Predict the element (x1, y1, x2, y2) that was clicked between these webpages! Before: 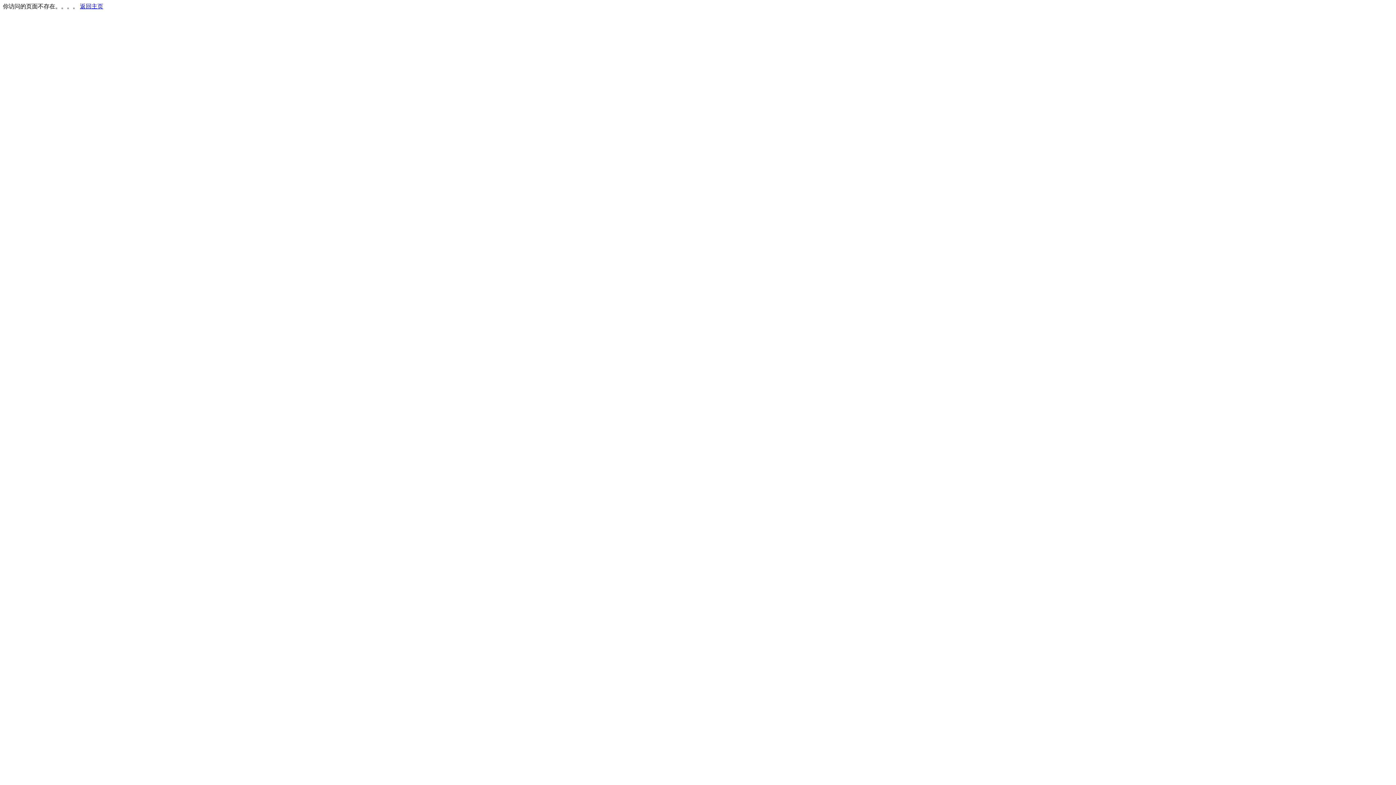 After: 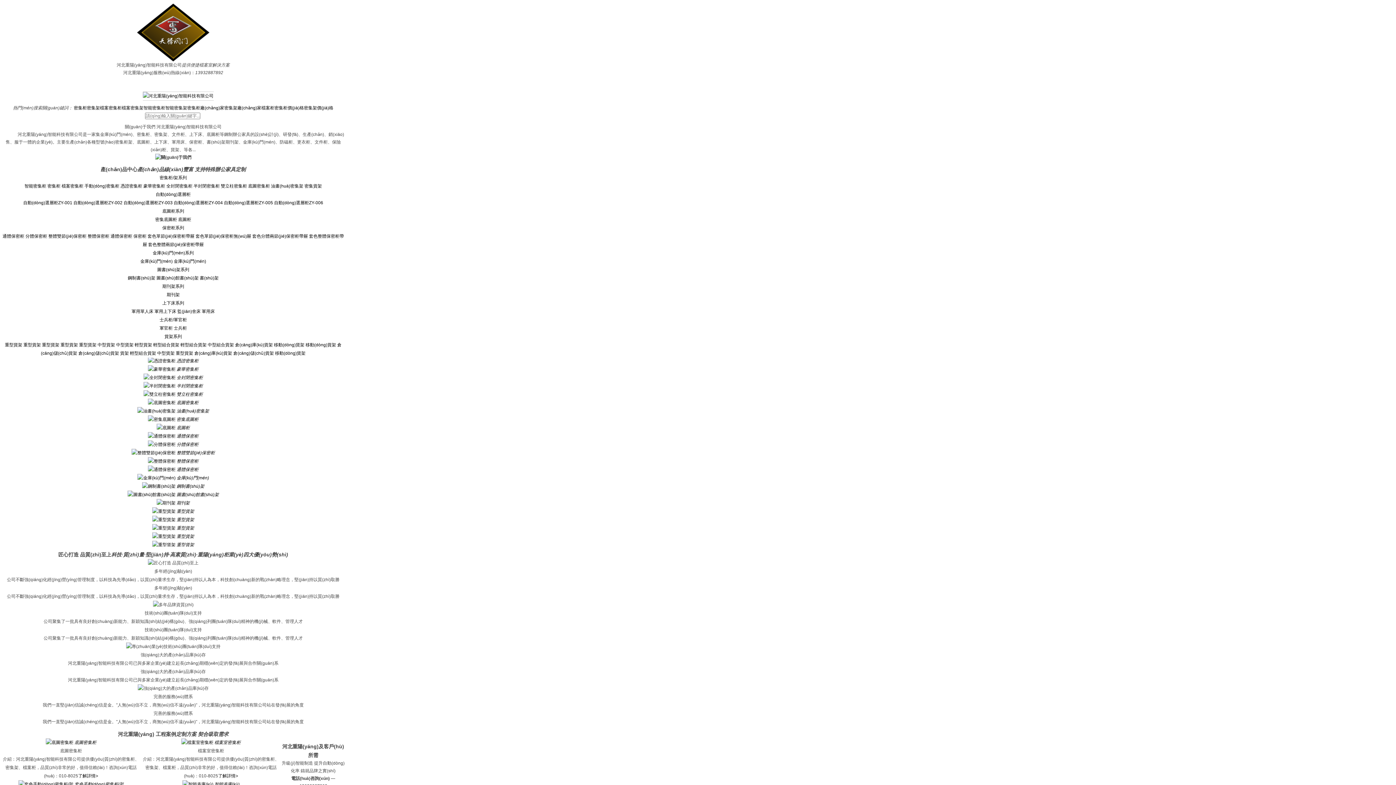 Action: label: 返回主页 bbox: (80, 3, 103, 9)